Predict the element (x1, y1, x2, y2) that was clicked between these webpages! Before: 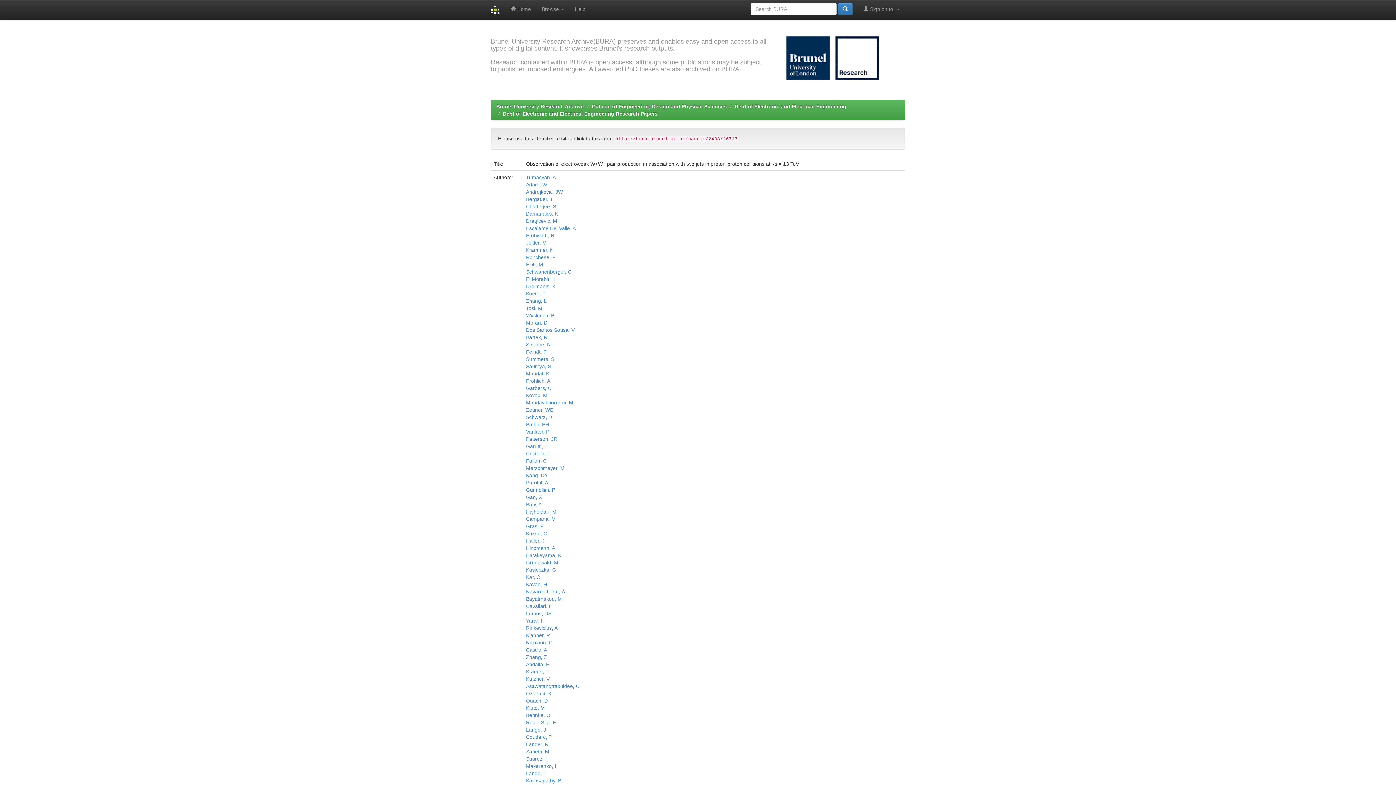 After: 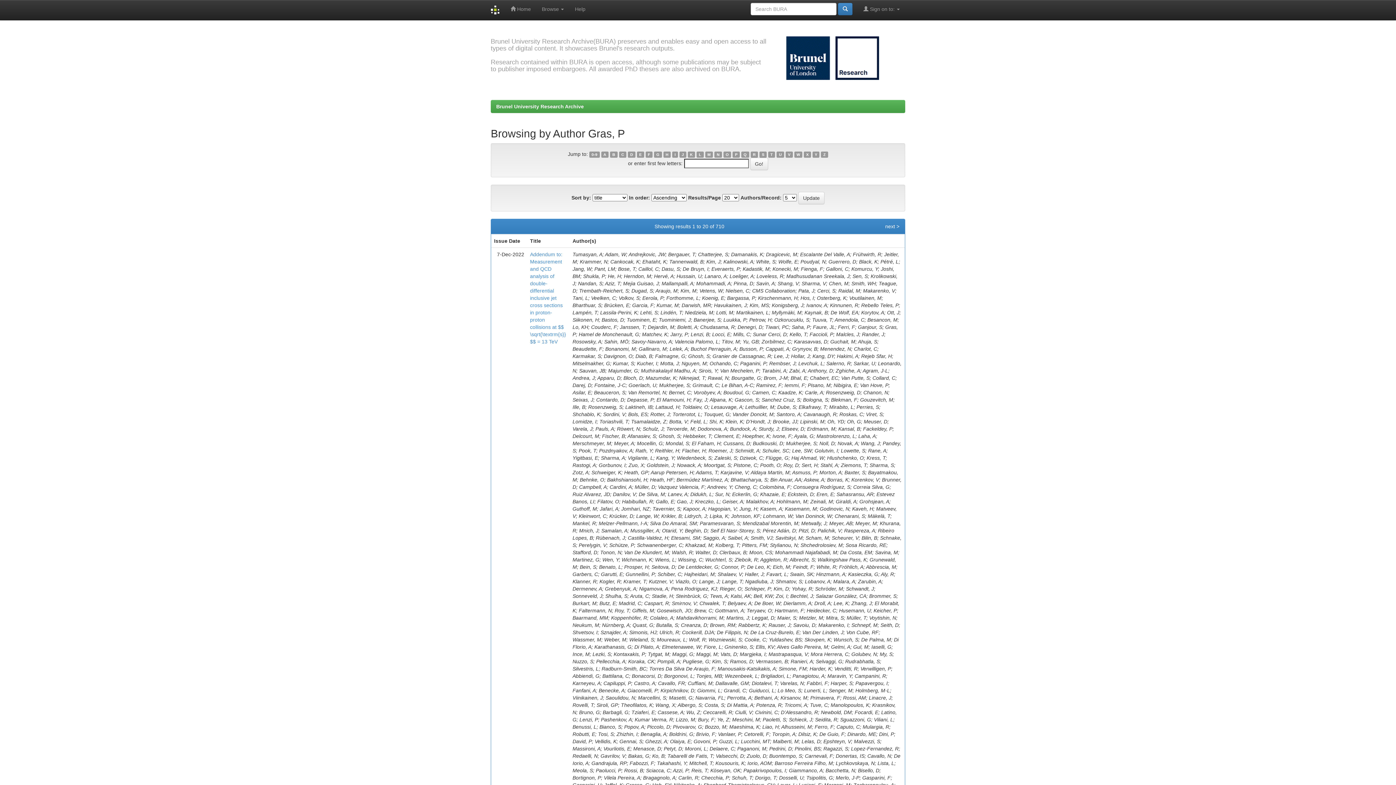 Action: bbox: (526, 523, 543, 529) label: Gras, P